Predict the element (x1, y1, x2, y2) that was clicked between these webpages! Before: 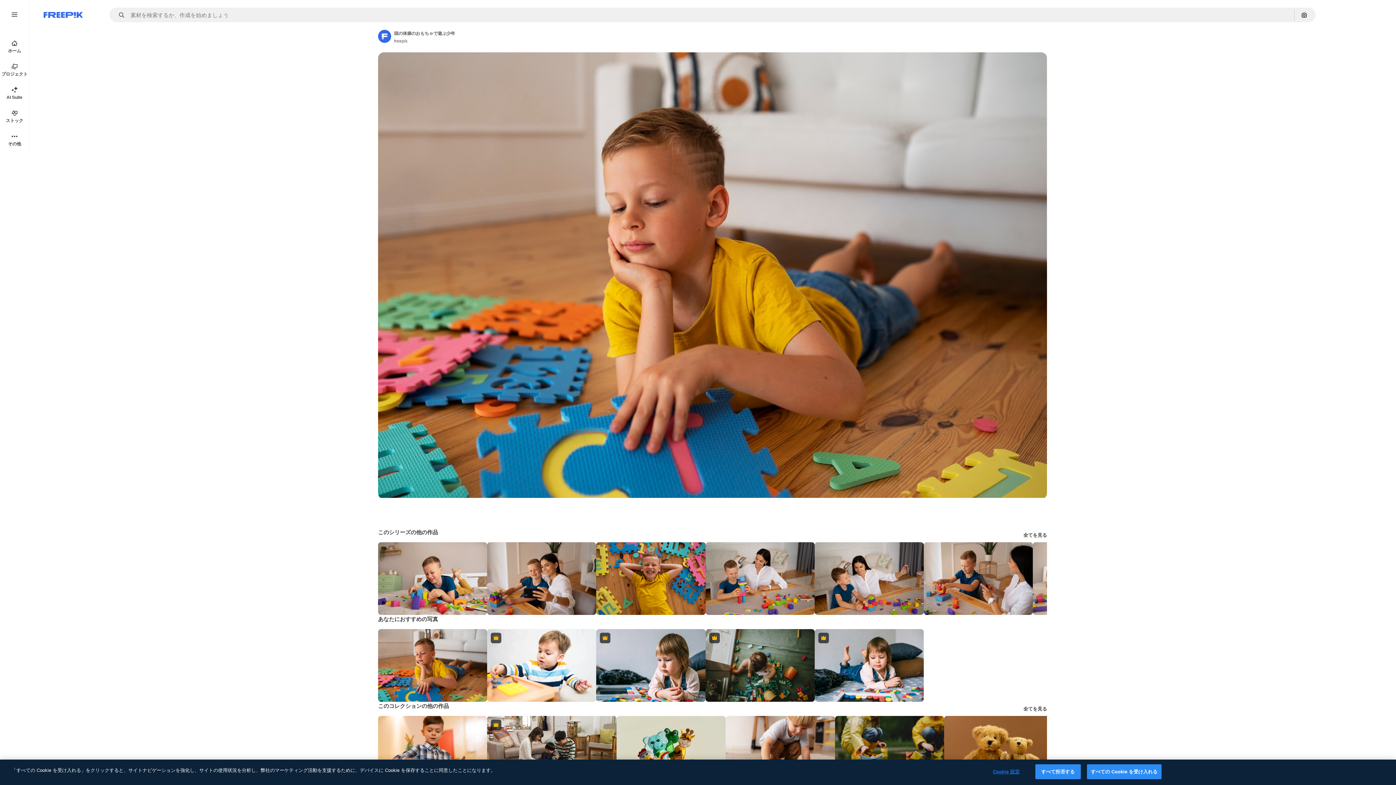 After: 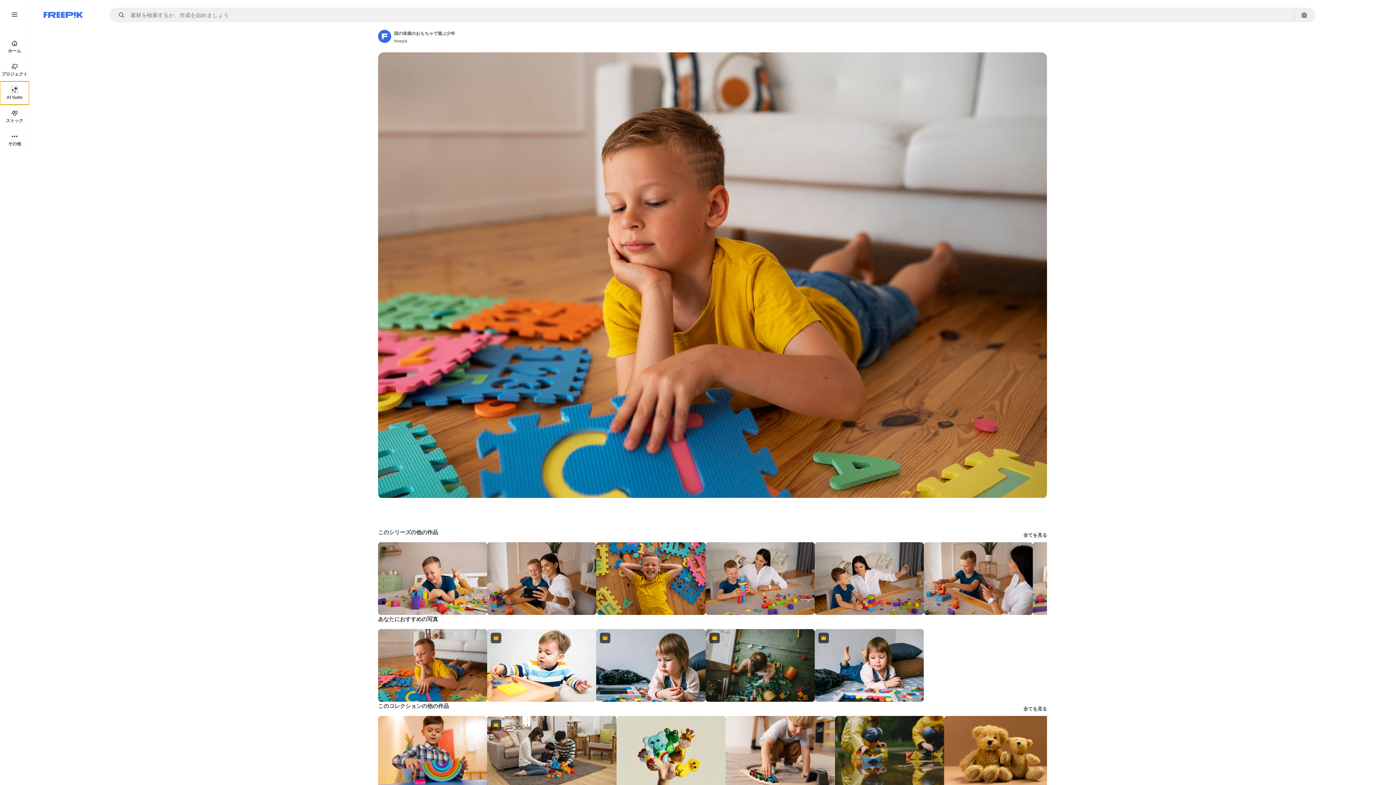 Action: bbox: (0, 81, 29, 104) label: AI Suite